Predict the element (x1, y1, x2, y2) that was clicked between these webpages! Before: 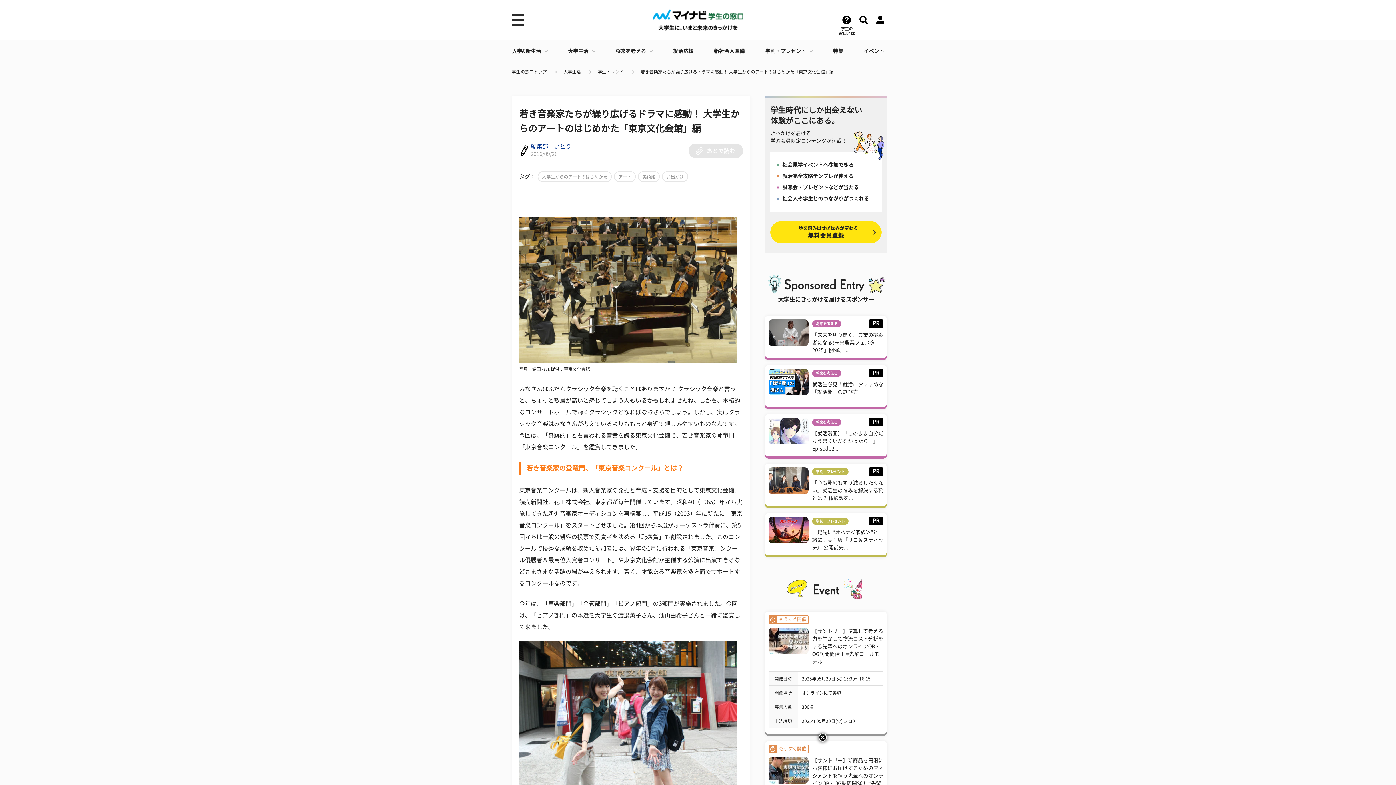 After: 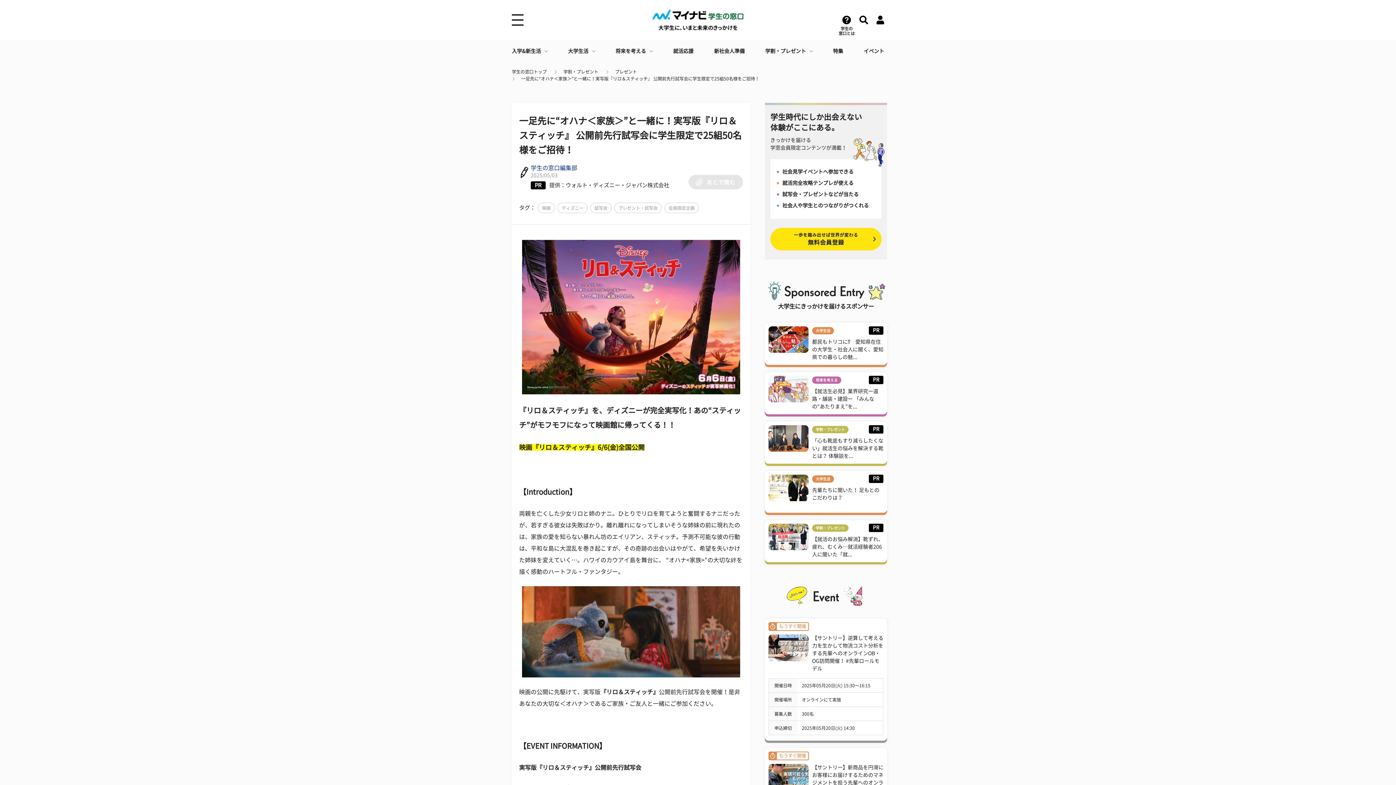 Action: label: 一足先に“オハナ＜家族＞”と一緒に！実写版『リロ＆スティッチ』 公開前先... bbox: (812, 530, 883, 550)